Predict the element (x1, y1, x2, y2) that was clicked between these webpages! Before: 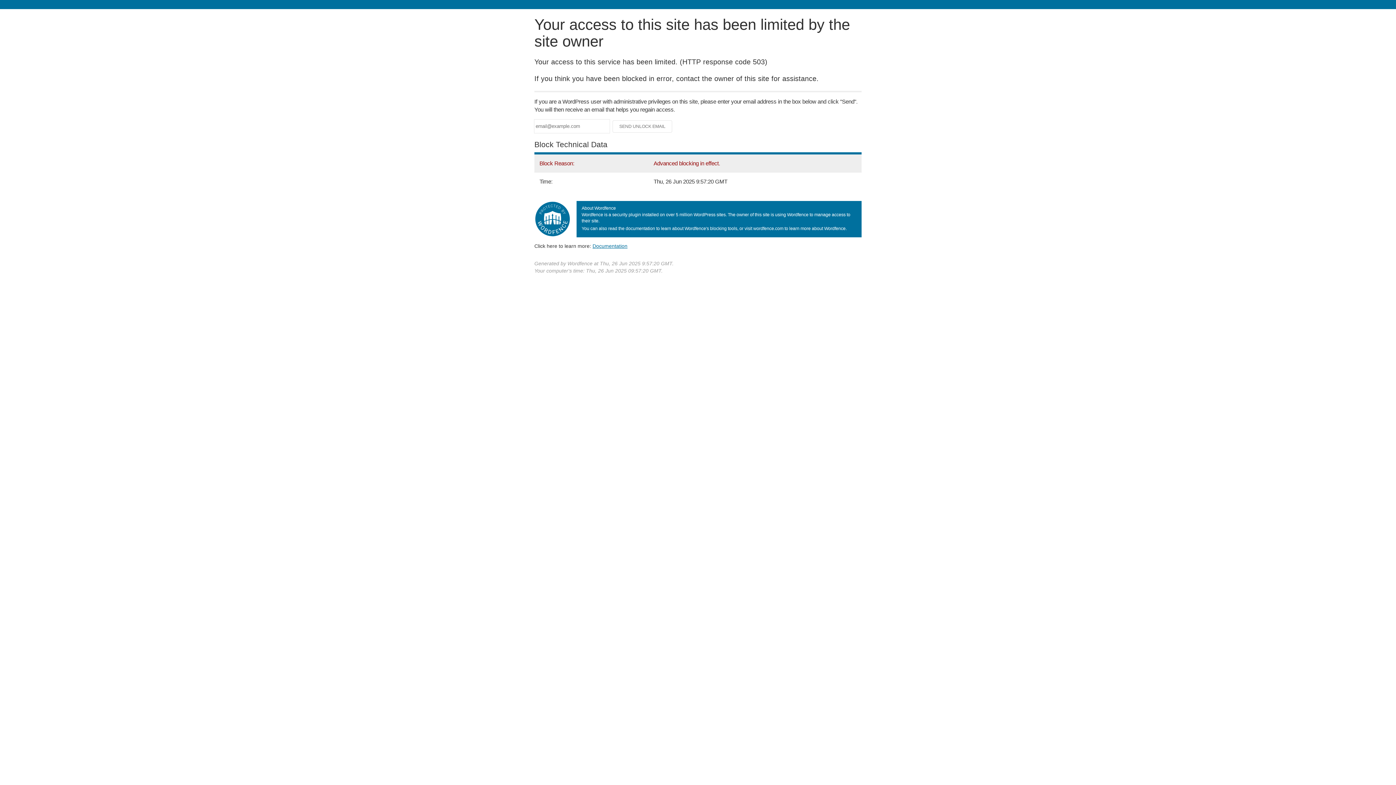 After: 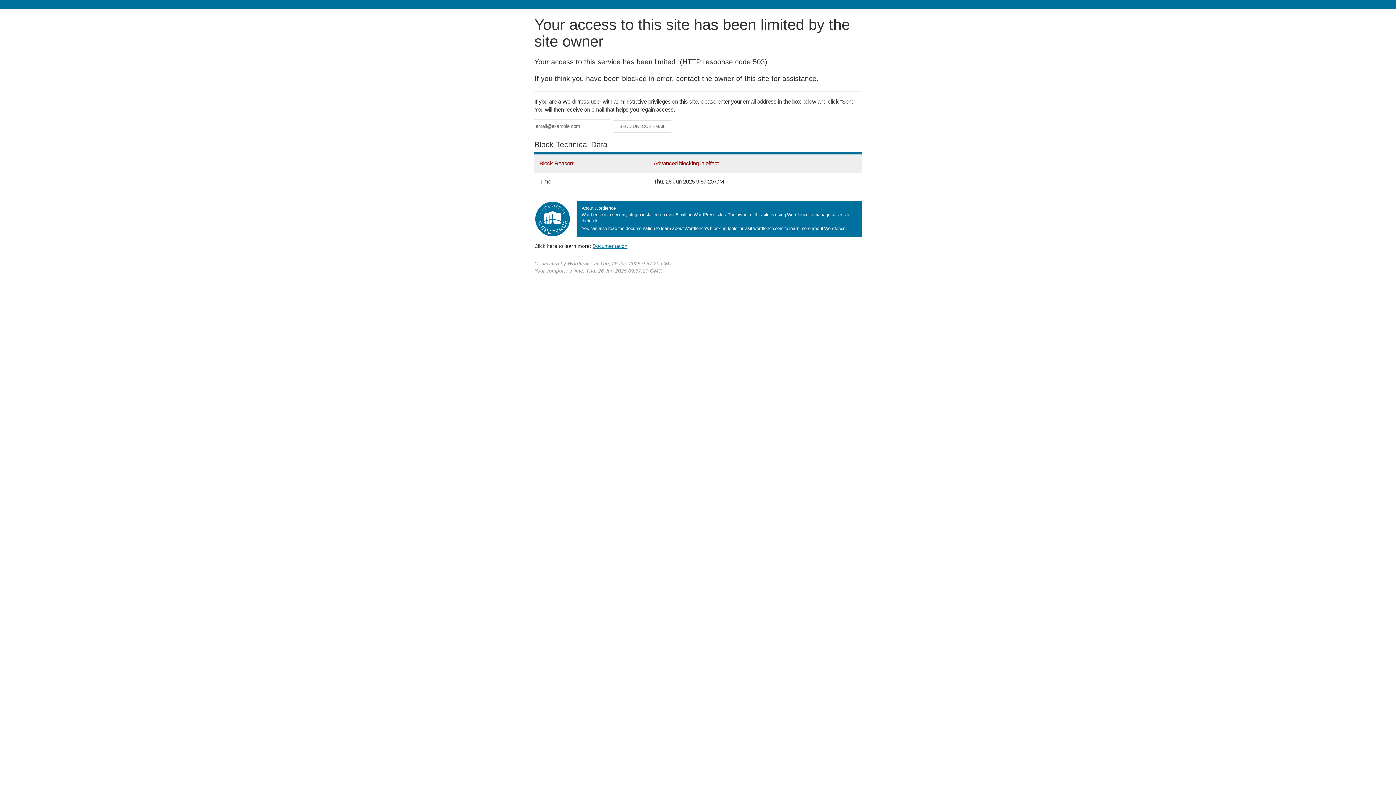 Action: label: Documentation bbox: (592, 243, 627, 248)